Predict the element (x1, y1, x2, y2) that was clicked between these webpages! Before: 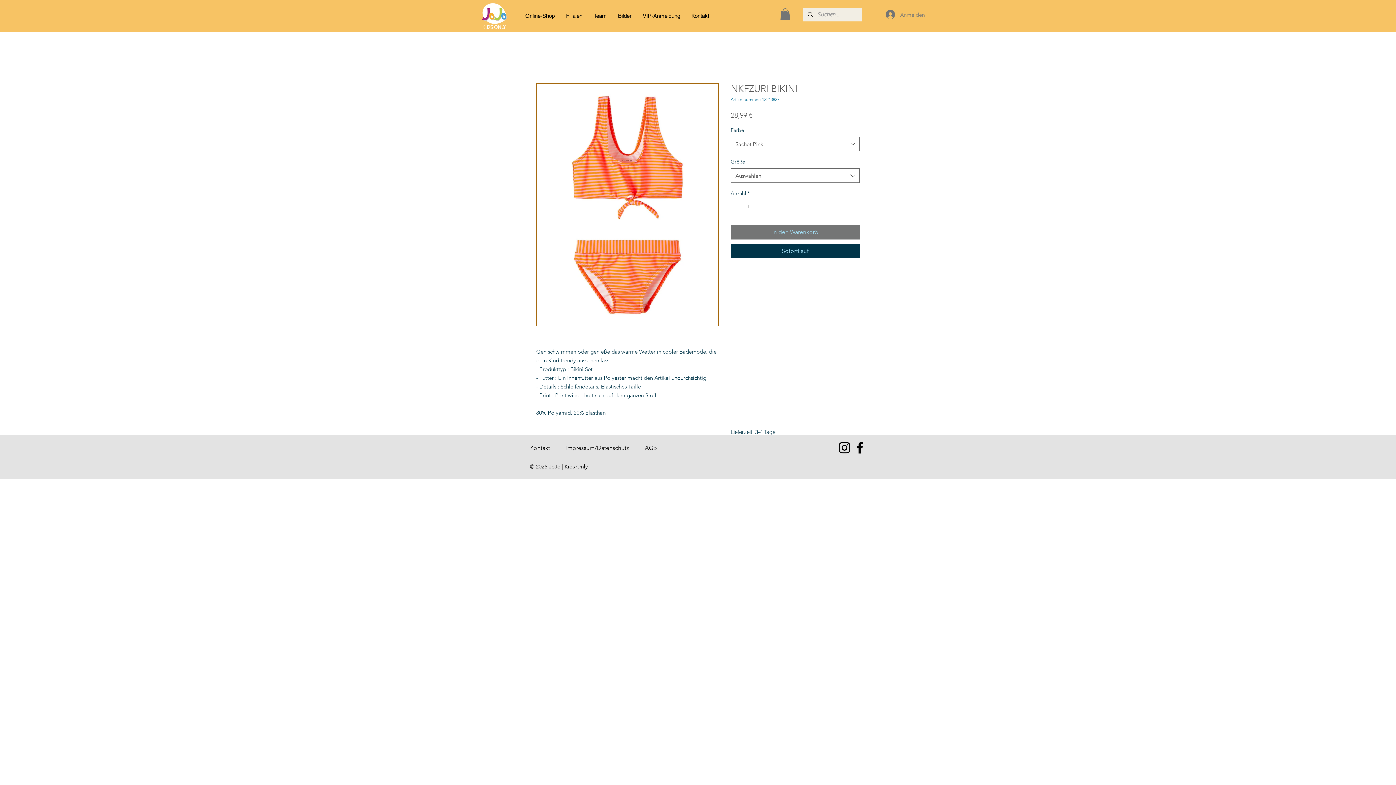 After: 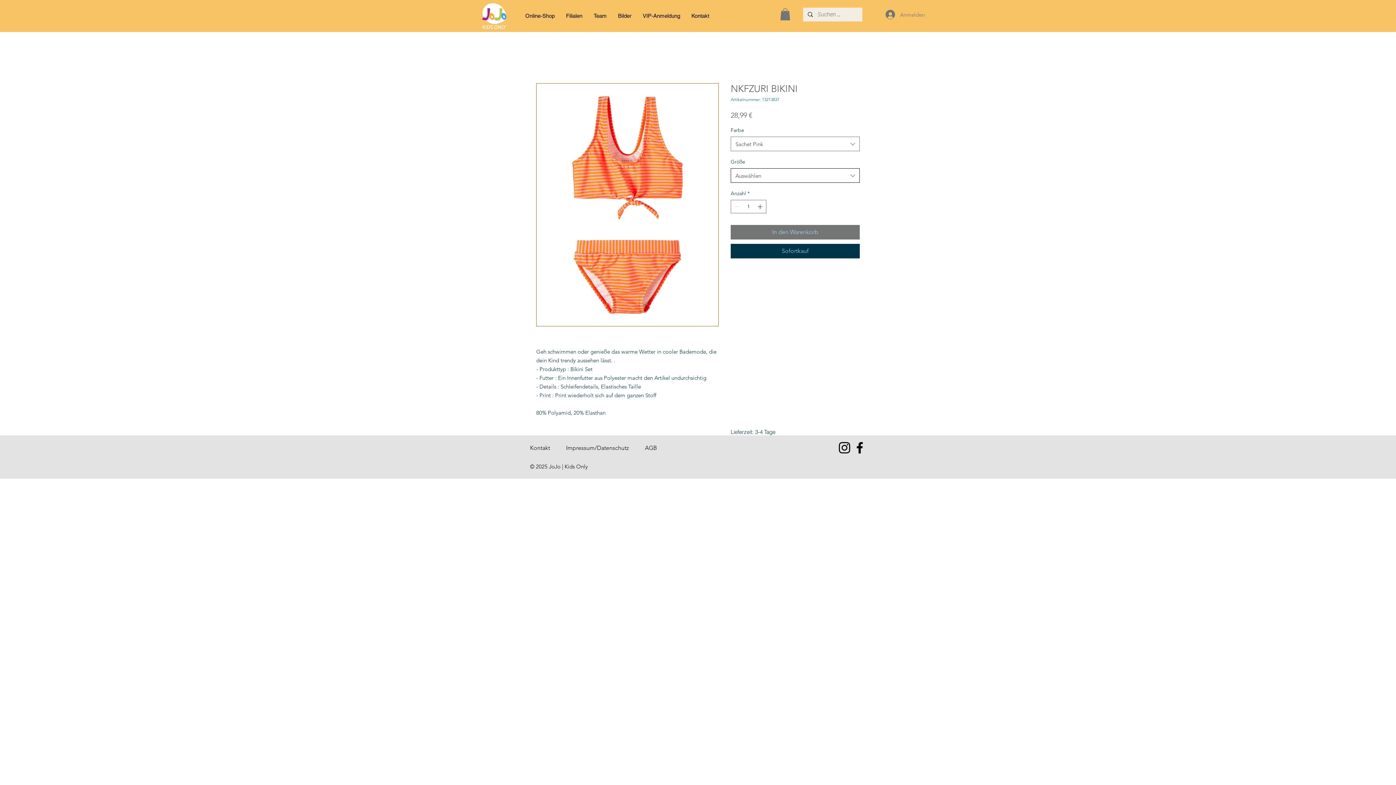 Action: bbox: (730, 168, 860, 183) label: Auswählen